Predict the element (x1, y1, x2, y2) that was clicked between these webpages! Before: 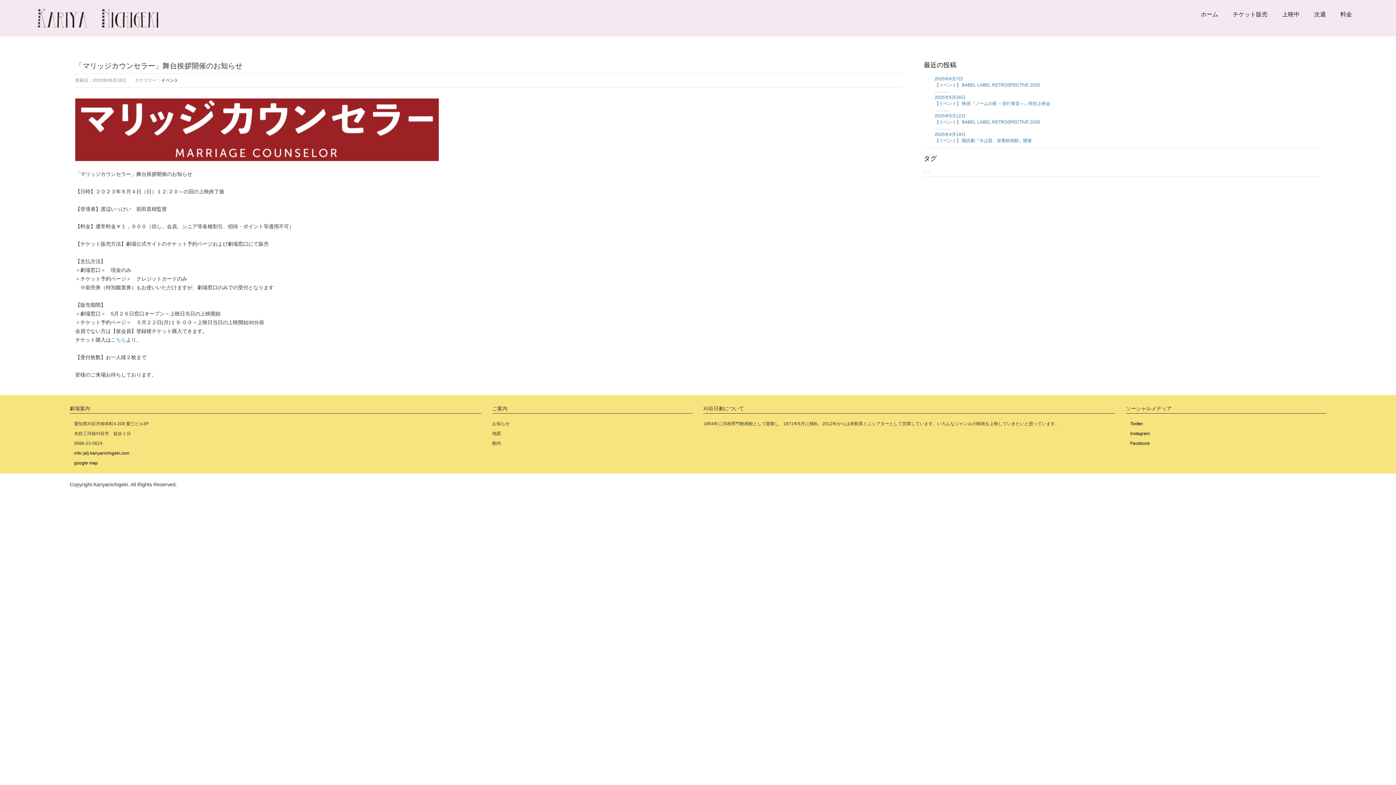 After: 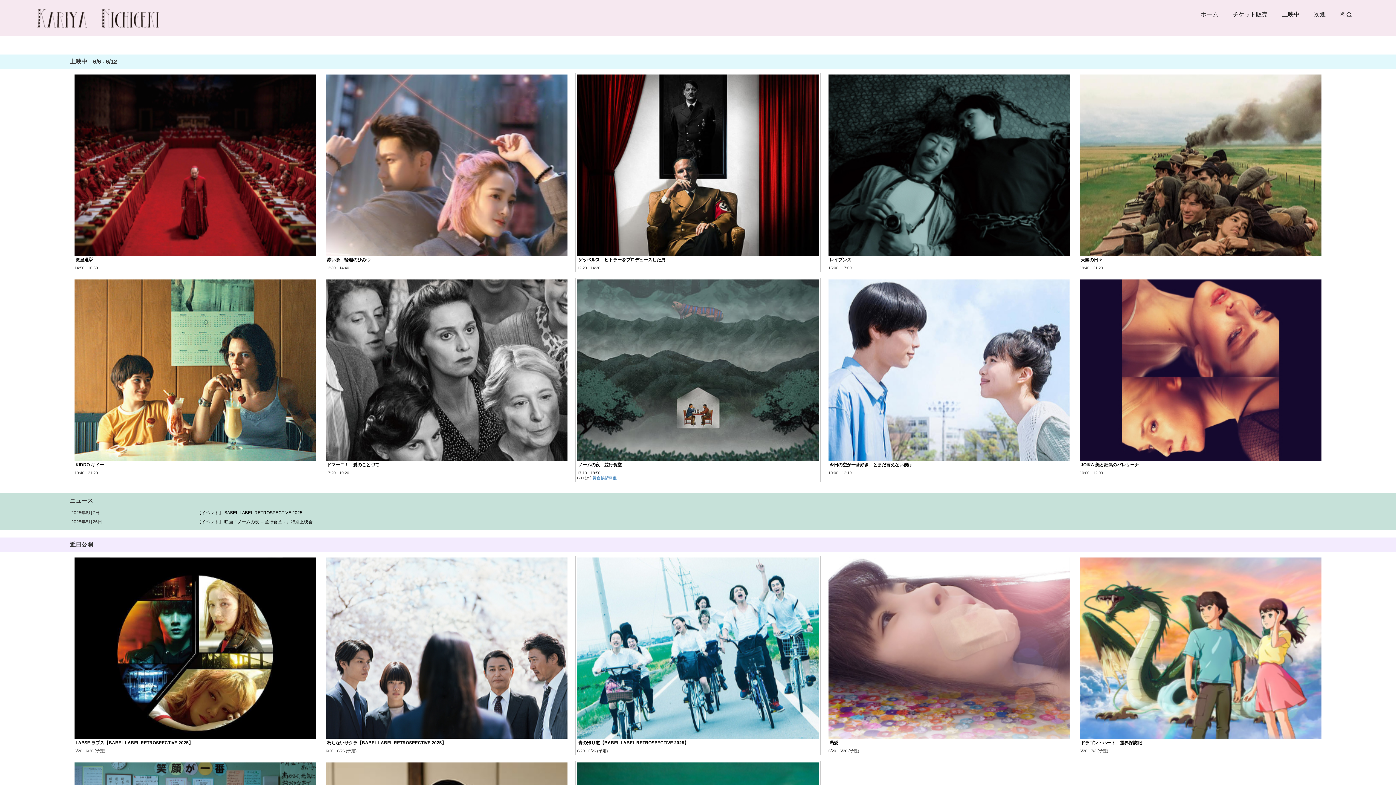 Action: bbox: (1195, 5, 1224, 23) label: ホーム